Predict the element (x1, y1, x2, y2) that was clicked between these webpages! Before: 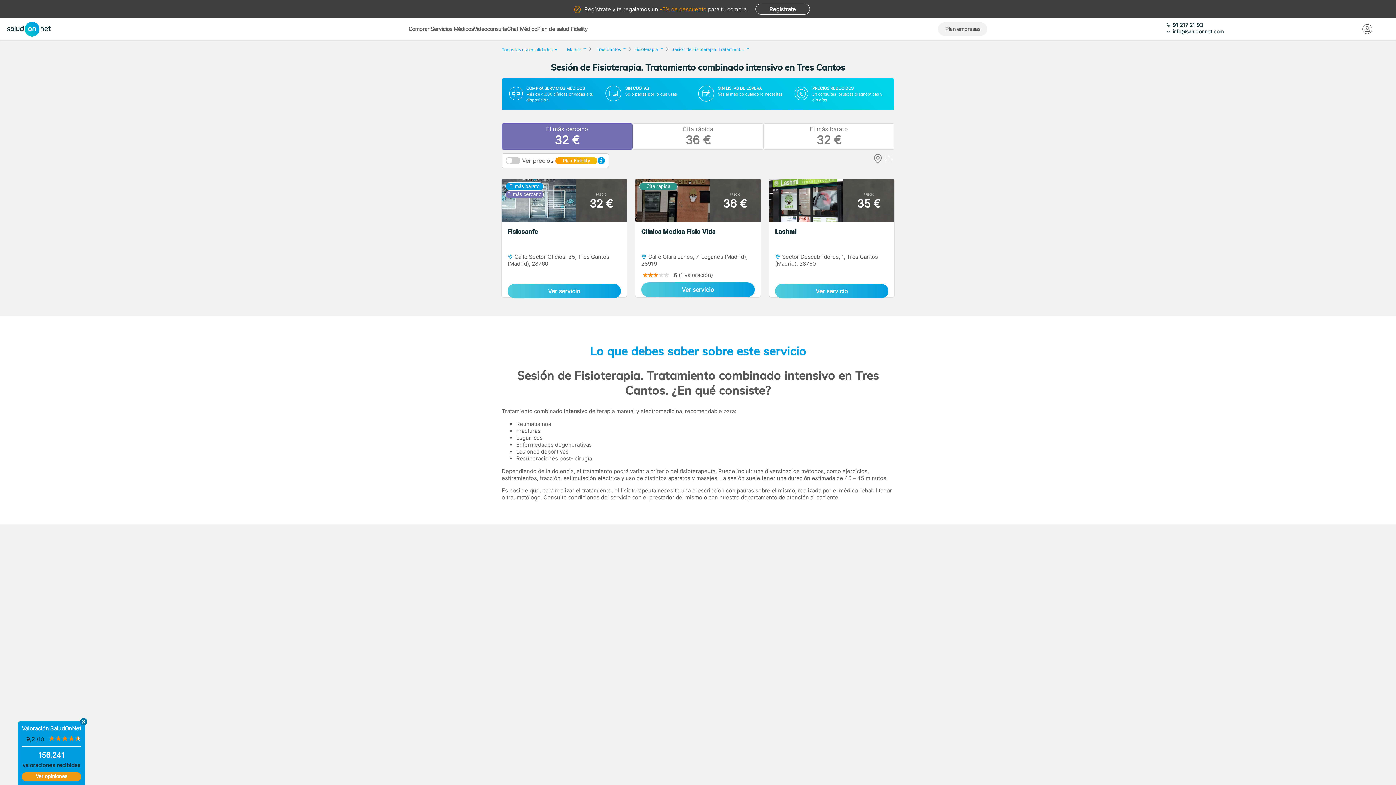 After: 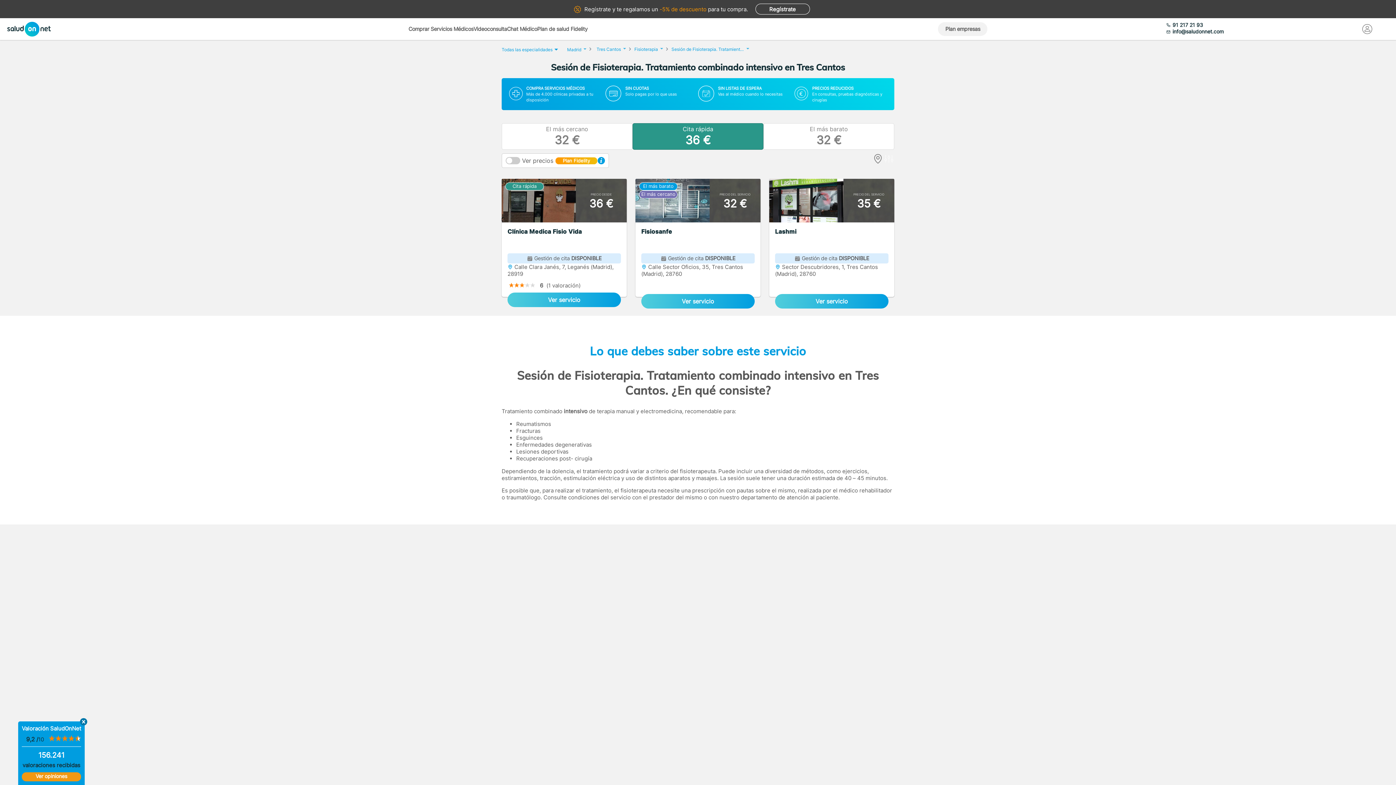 Action: bbox: (632, 123, 763, 149) label: Cita rápida
36 €